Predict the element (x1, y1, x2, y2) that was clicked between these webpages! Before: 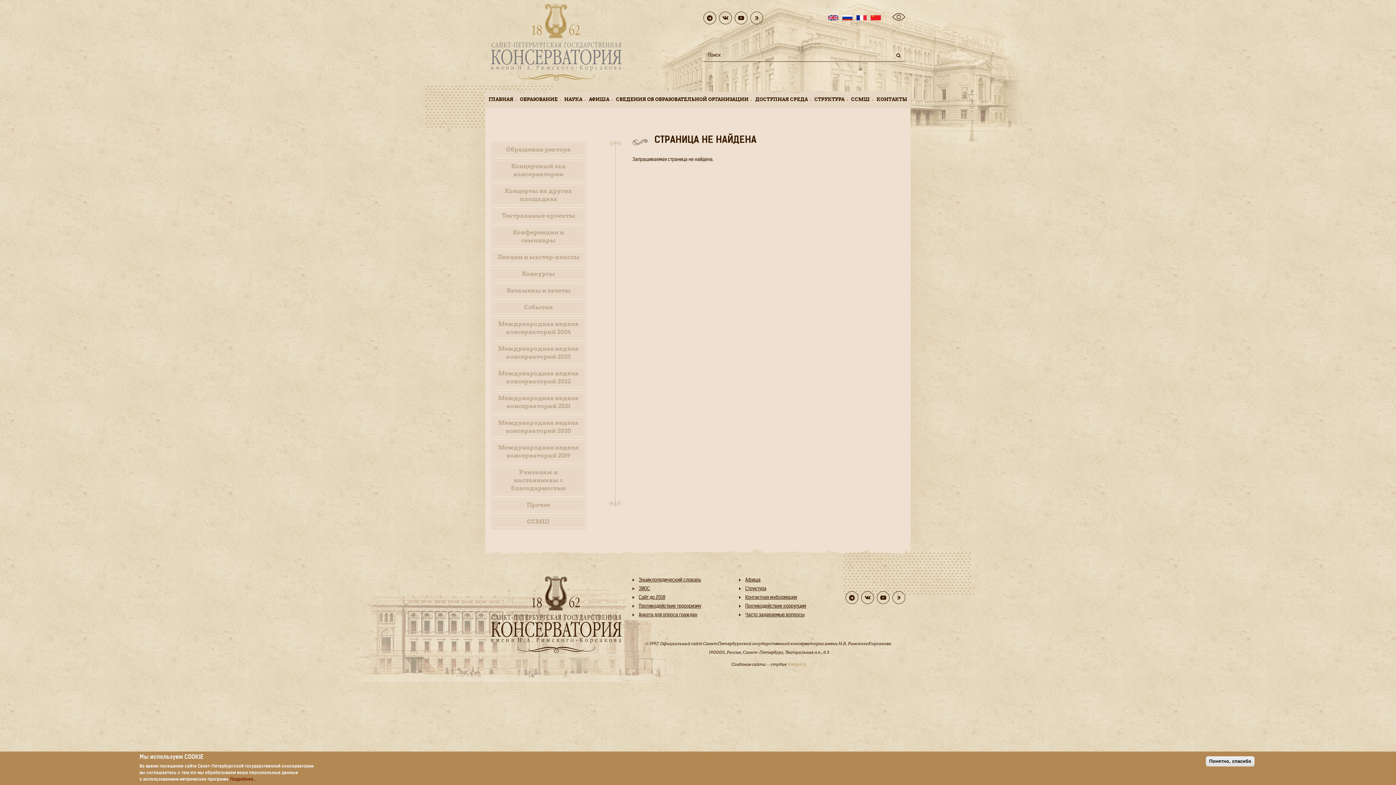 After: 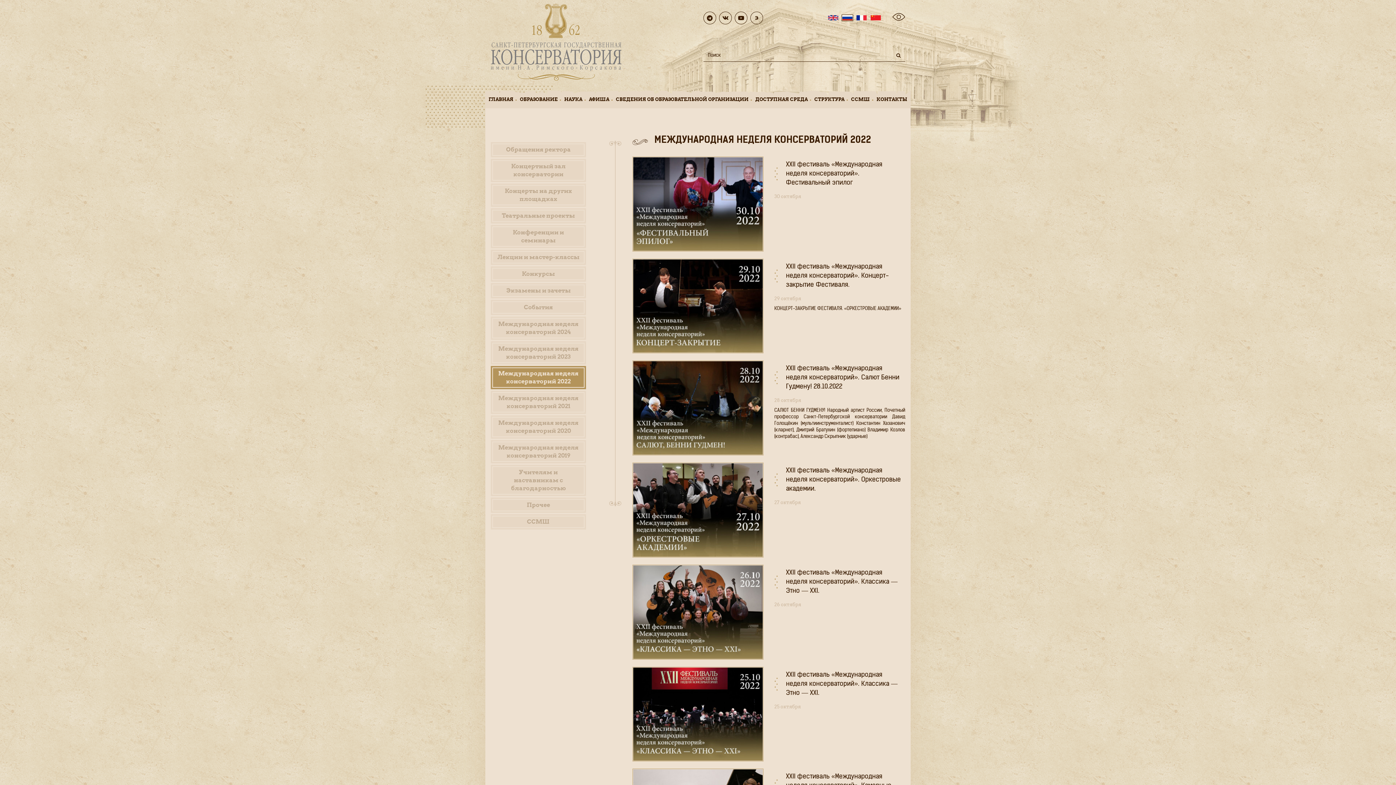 Action: bbox: (490, 366, 586, 389) label: Международная неделя консерваторий 2022